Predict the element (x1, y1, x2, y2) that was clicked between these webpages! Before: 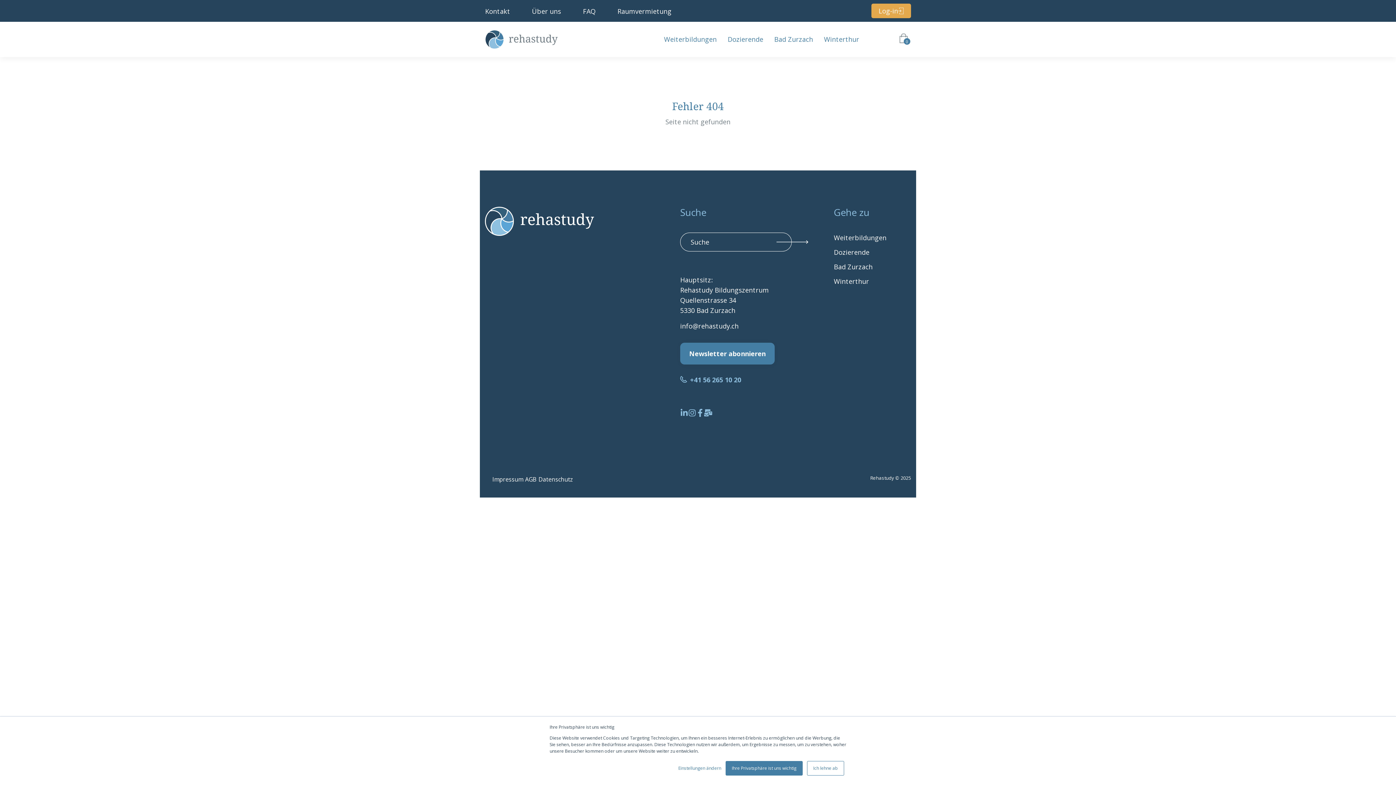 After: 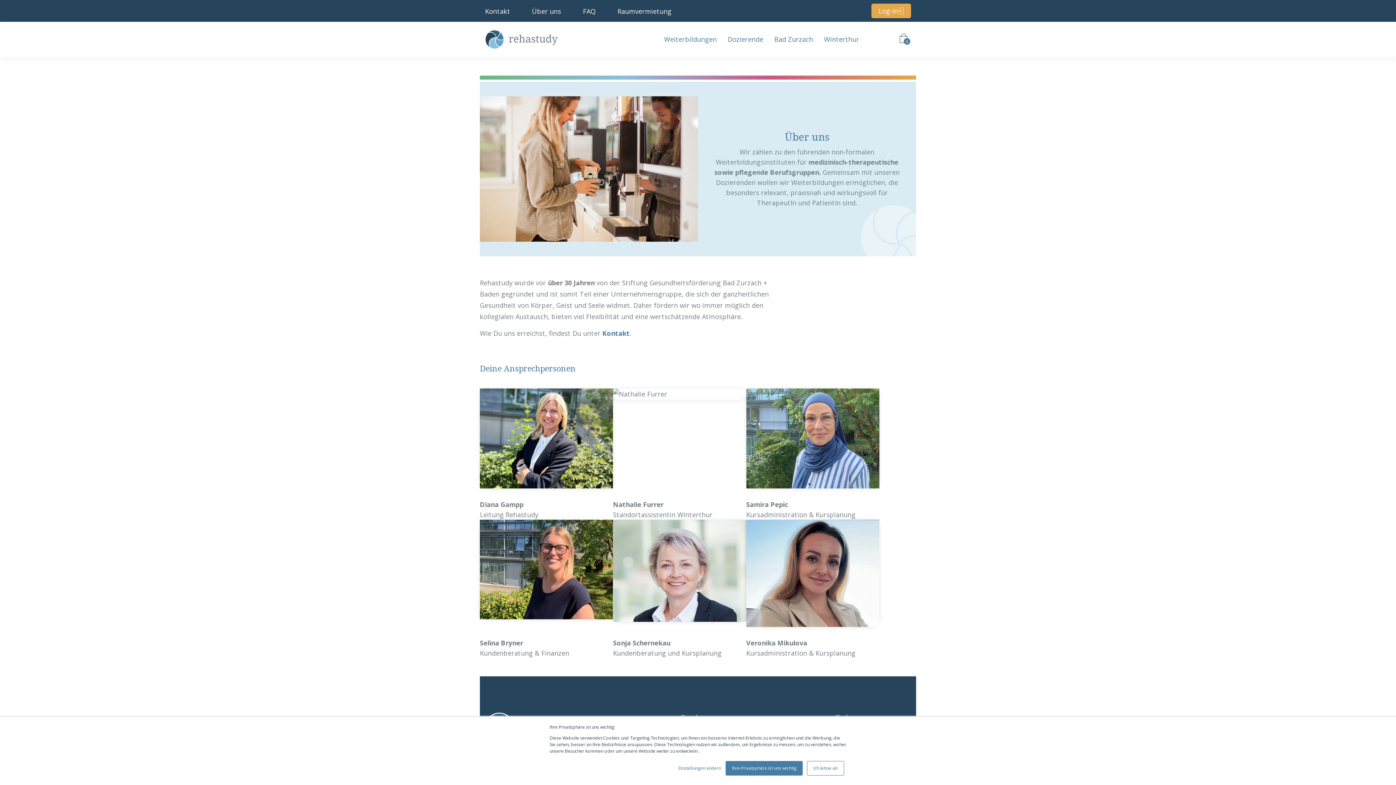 Action: bbox: (532, 6, 561, 16) label: Über uns